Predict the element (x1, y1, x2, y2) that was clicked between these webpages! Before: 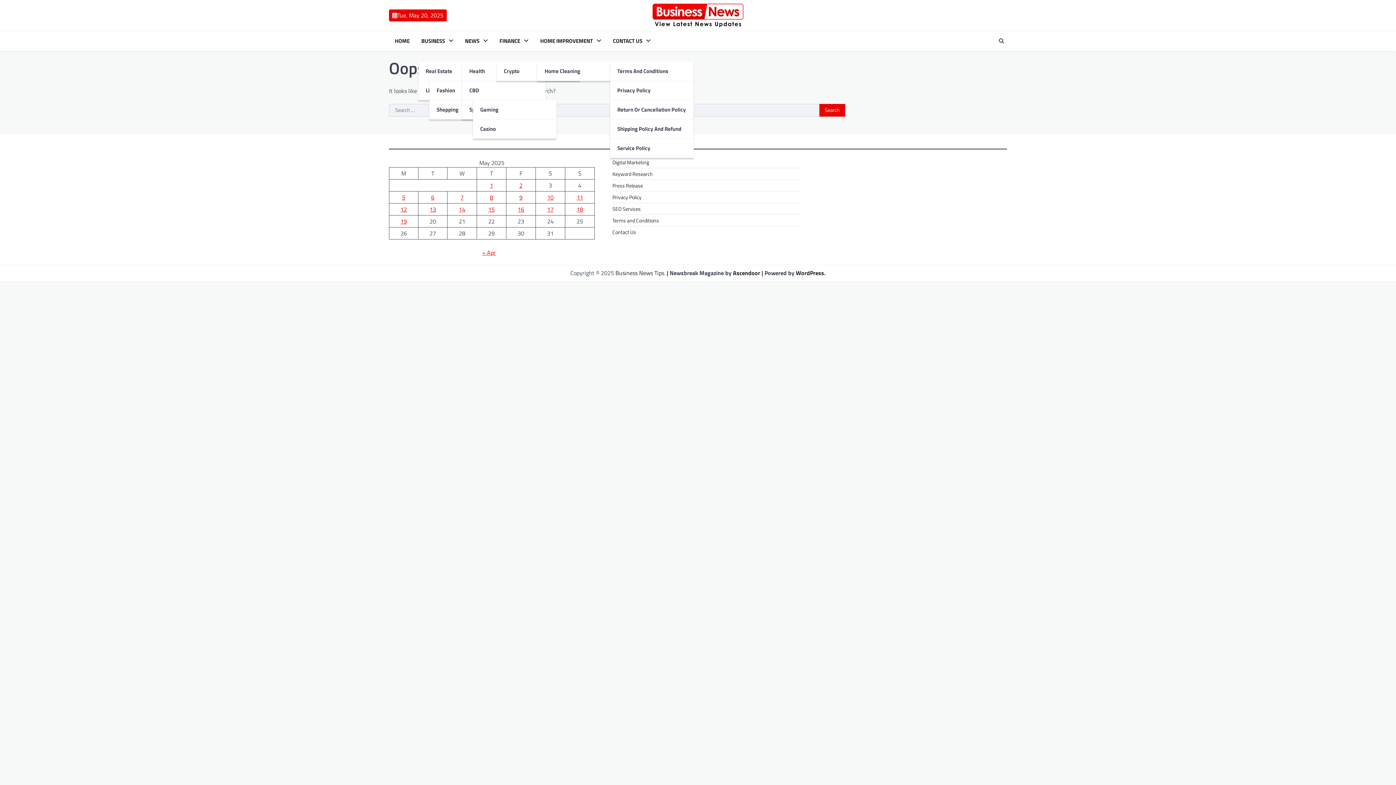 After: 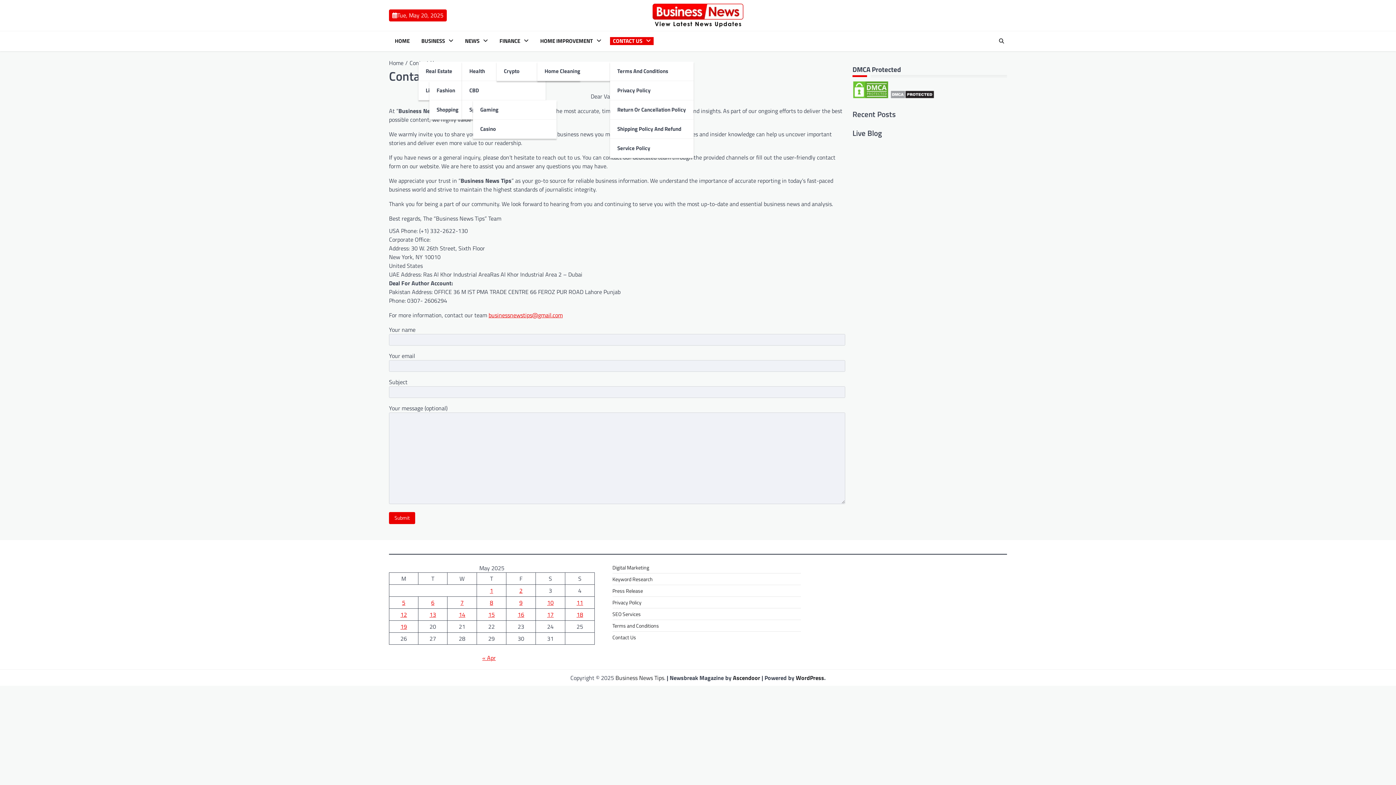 Action: label: Contact Us bbox: (612, 228, 636, 235)